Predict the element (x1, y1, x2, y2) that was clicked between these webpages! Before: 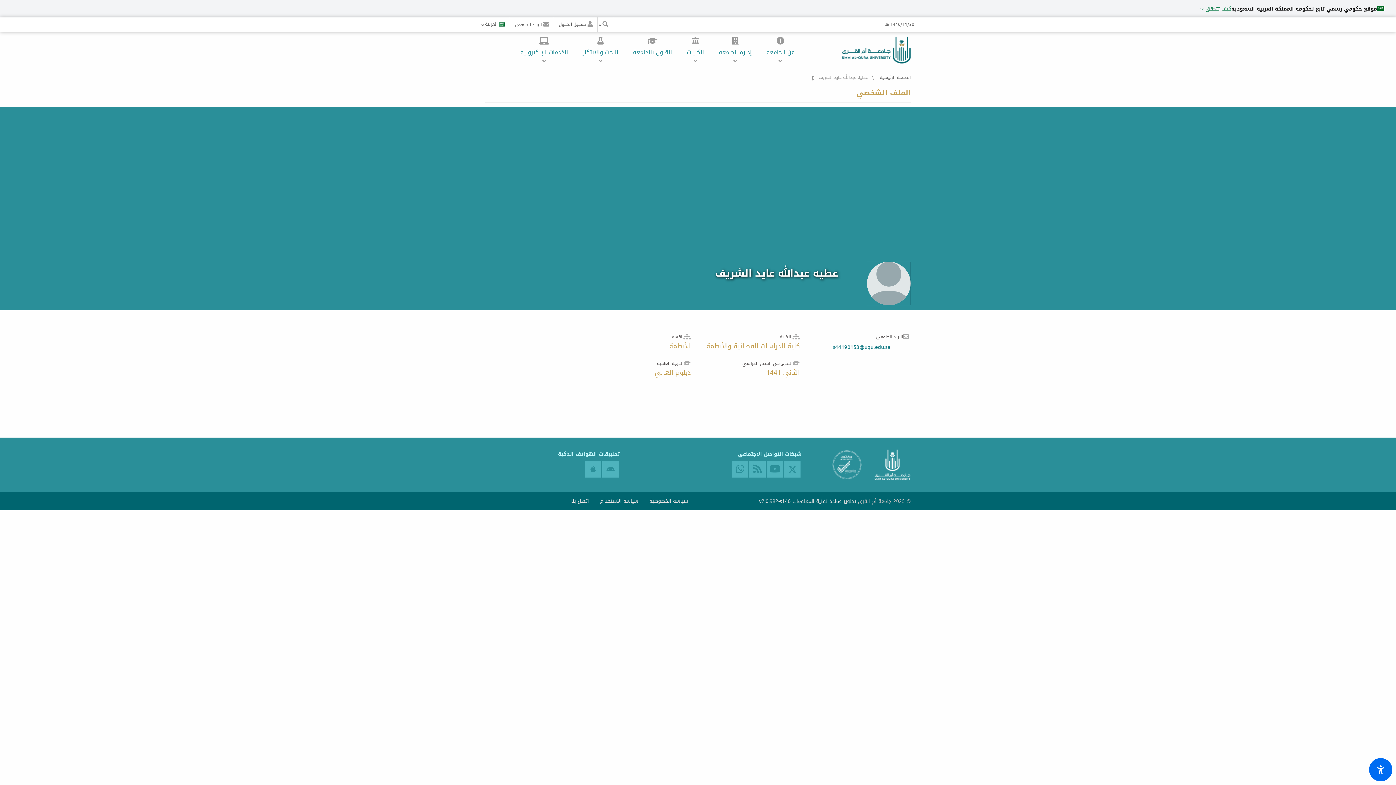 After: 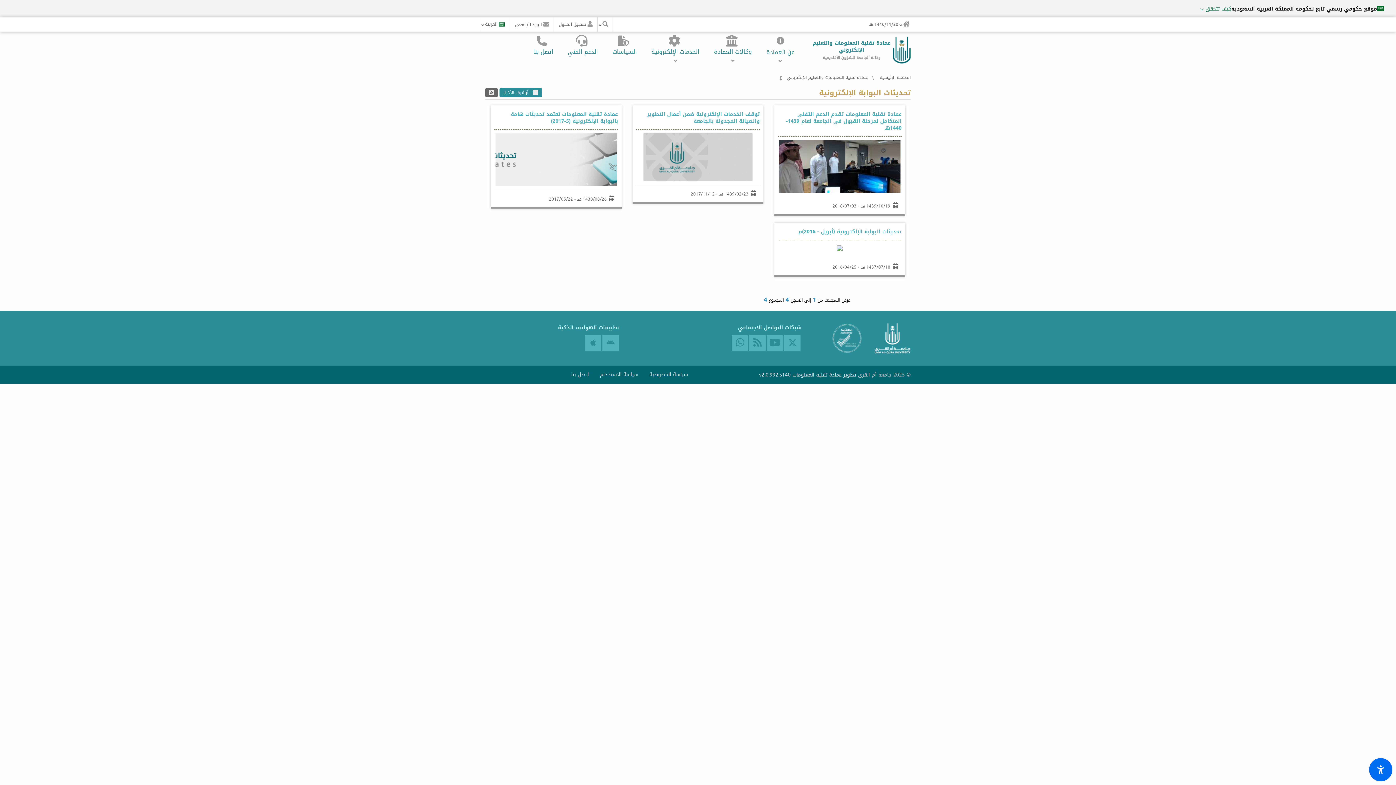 Action: label:  v2.0.992-s140 bbox: (759, 496, 792, 506)